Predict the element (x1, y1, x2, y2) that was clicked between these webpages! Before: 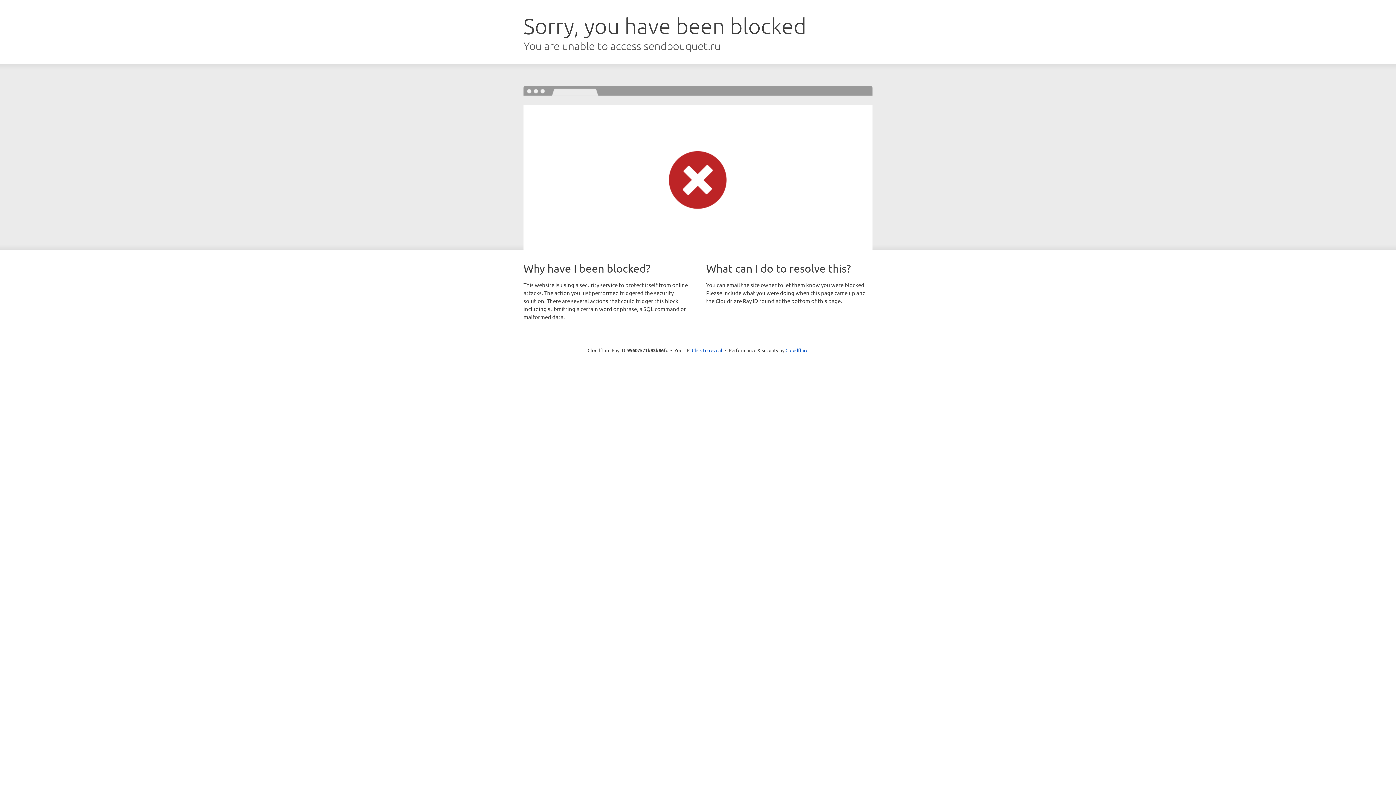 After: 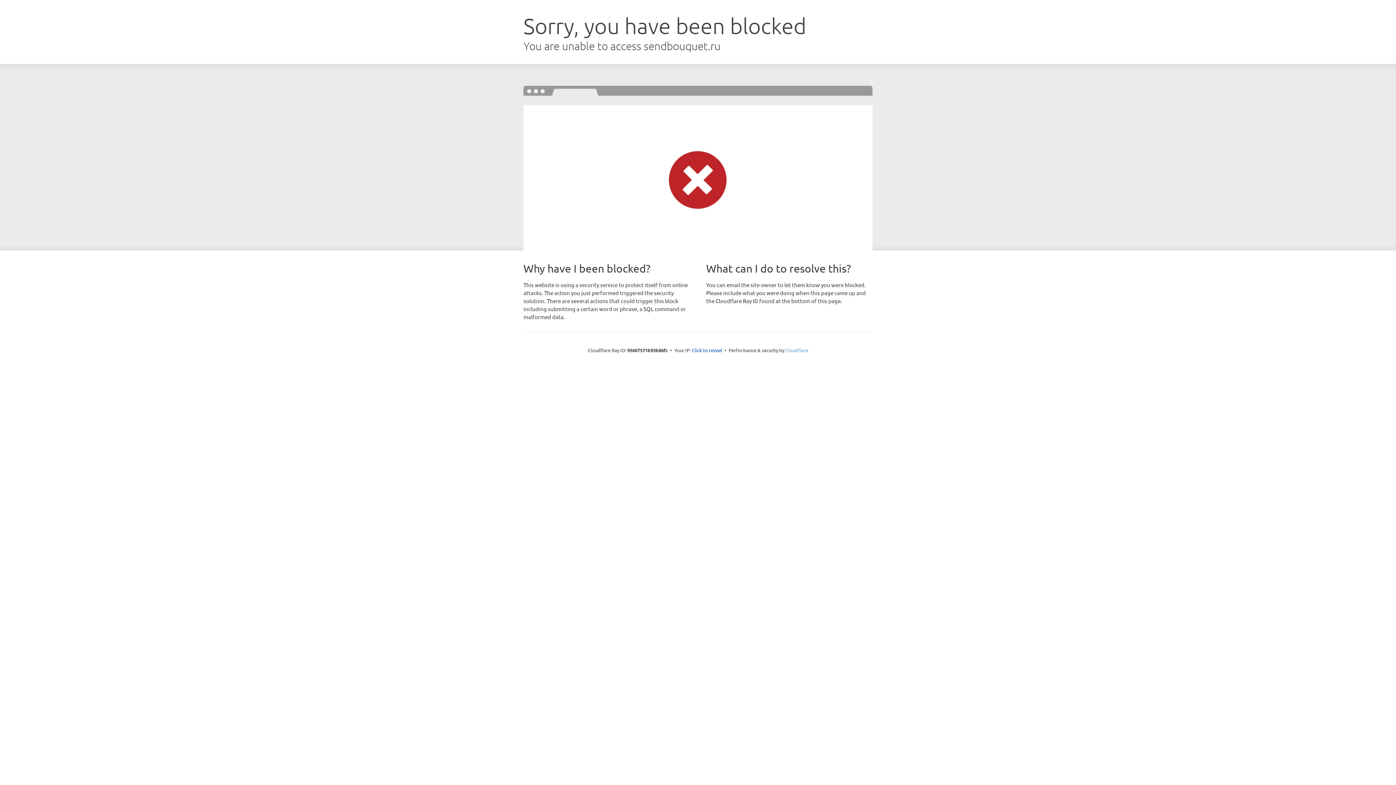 Action: bbox: (785, 347, 808, 353) label: Cloudflare